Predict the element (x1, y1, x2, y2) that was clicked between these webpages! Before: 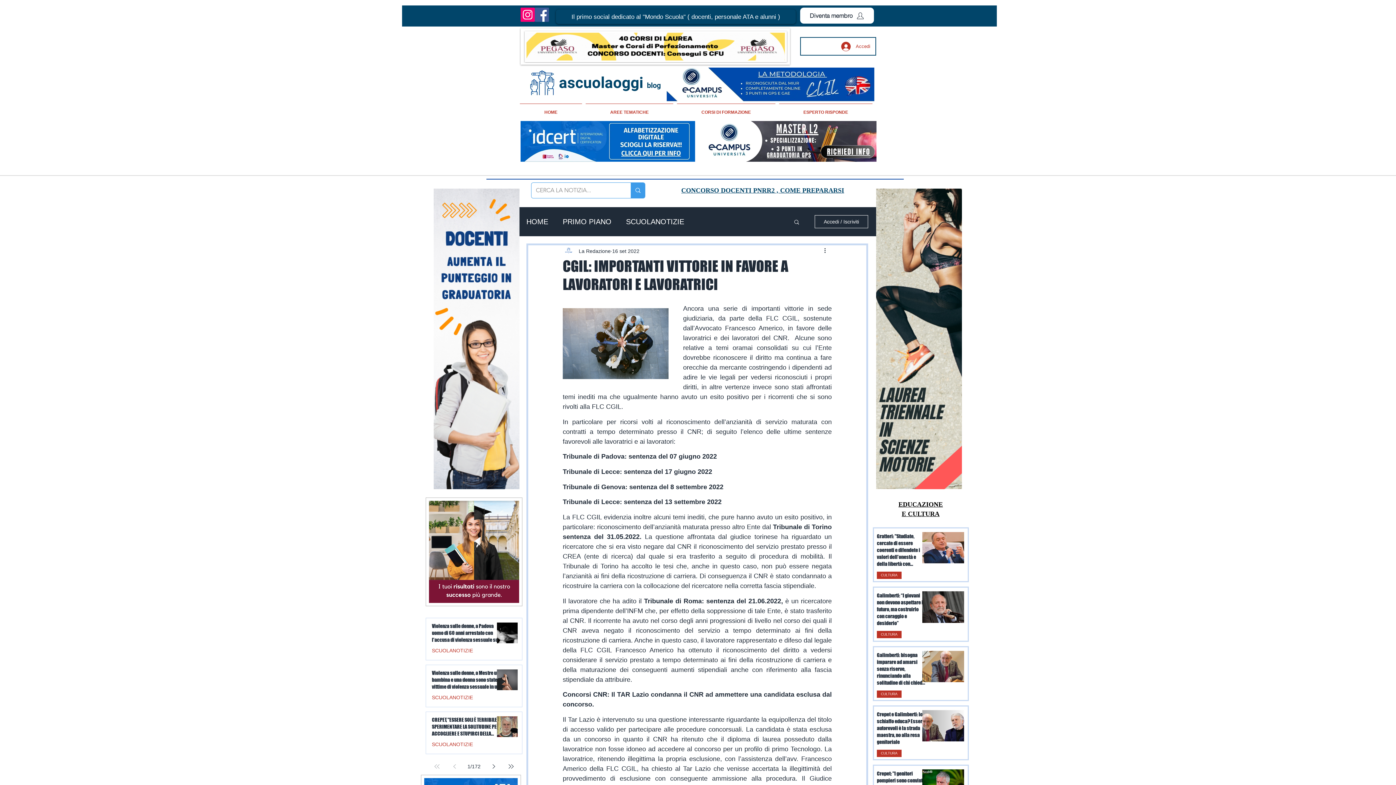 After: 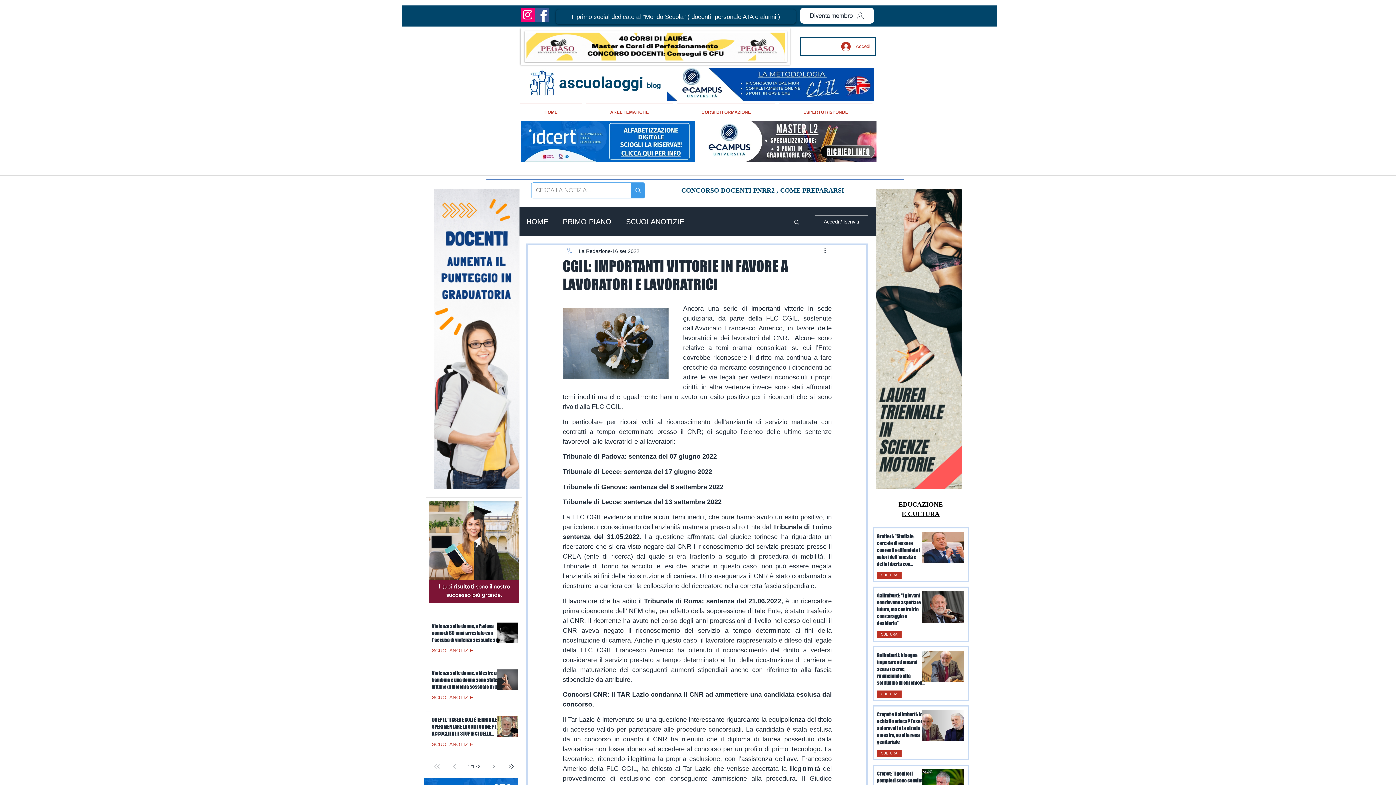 Action: label: Facebook bbox: (534, 7, 549, 21)